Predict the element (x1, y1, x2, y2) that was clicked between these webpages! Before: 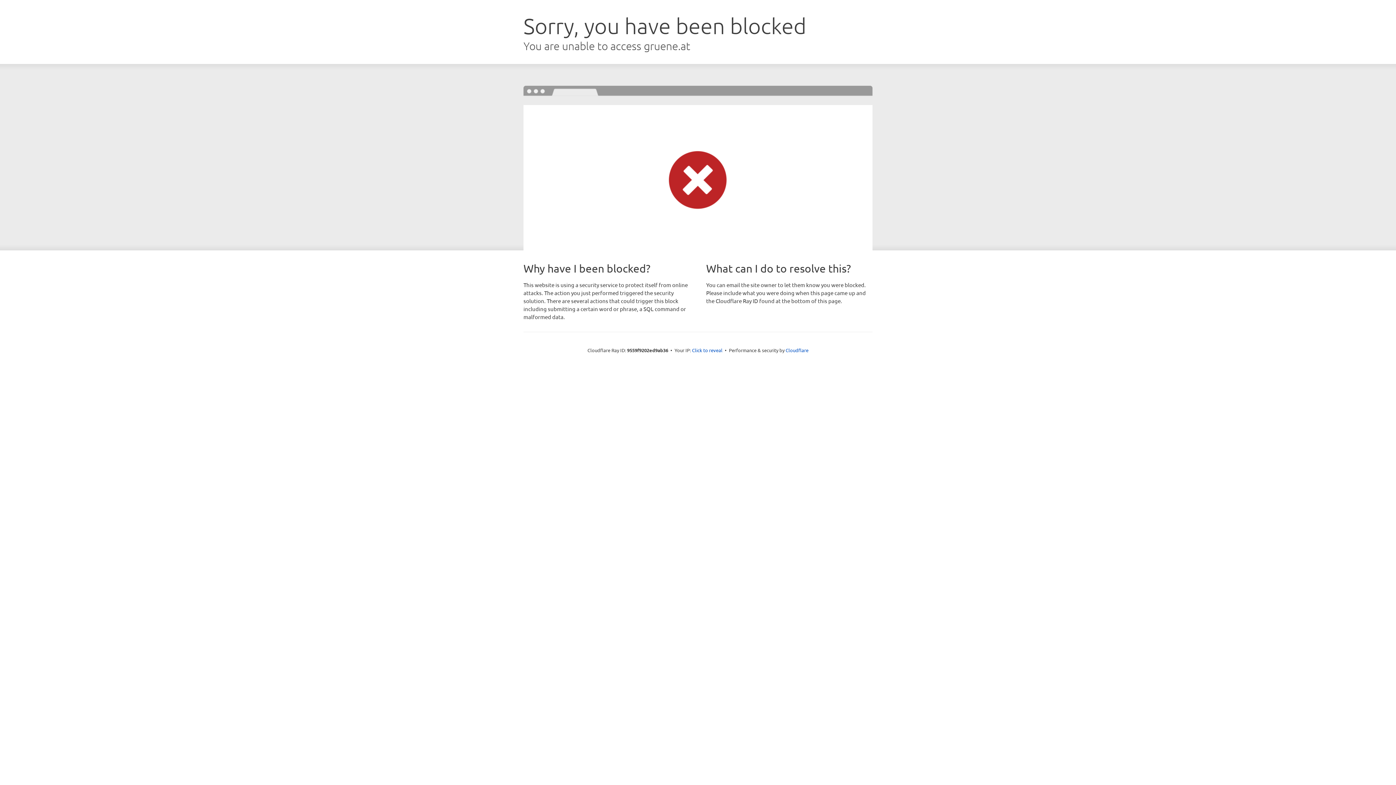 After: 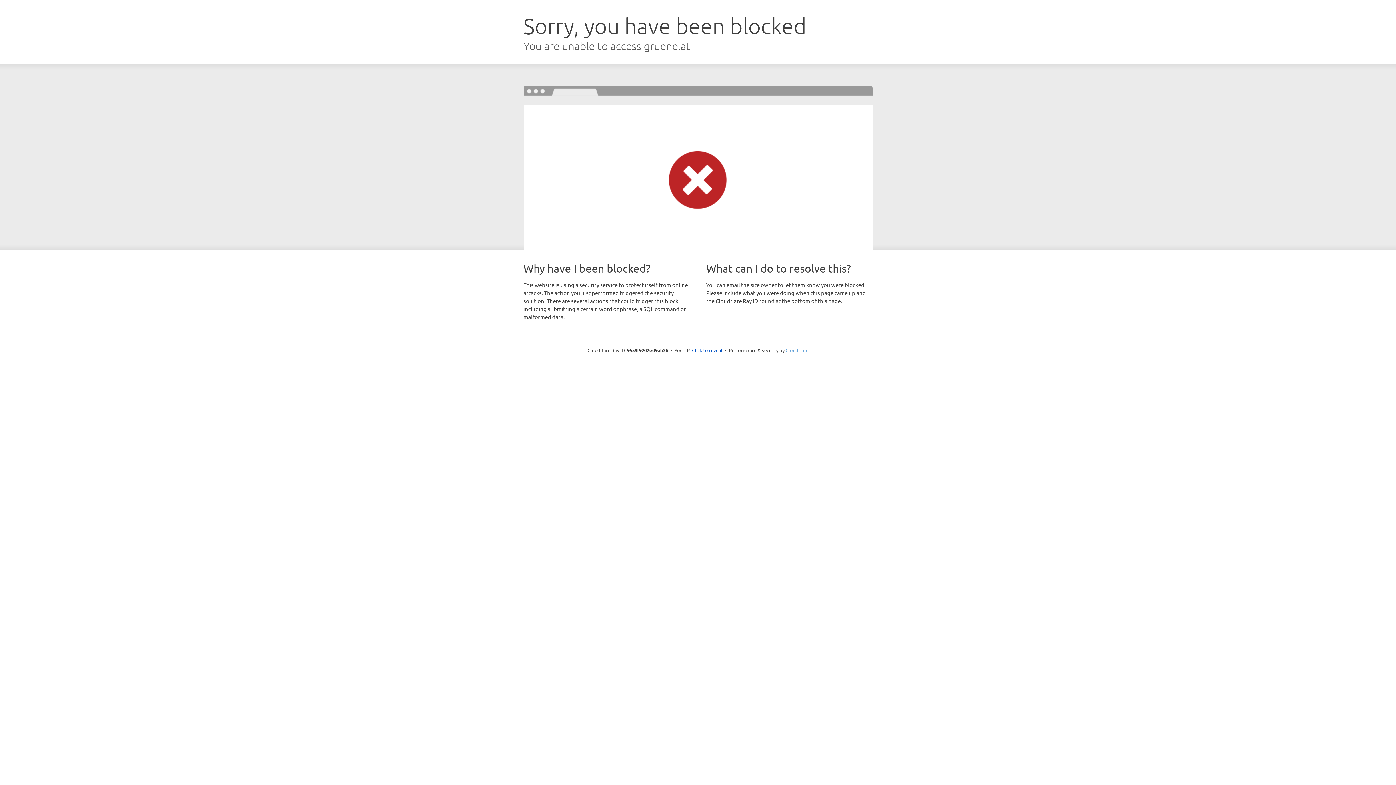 Action: label: Cloudflare bbox: (785, 347, 808, 353)